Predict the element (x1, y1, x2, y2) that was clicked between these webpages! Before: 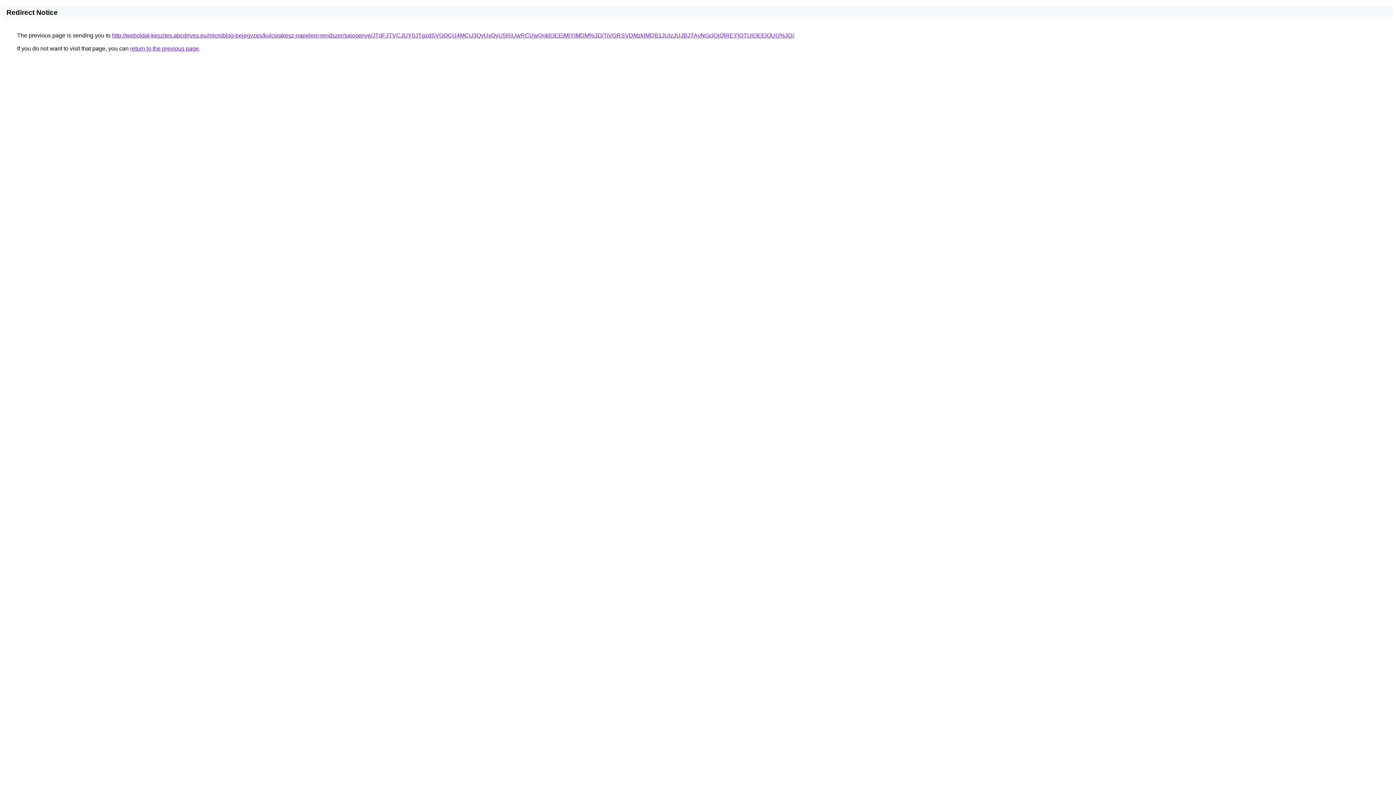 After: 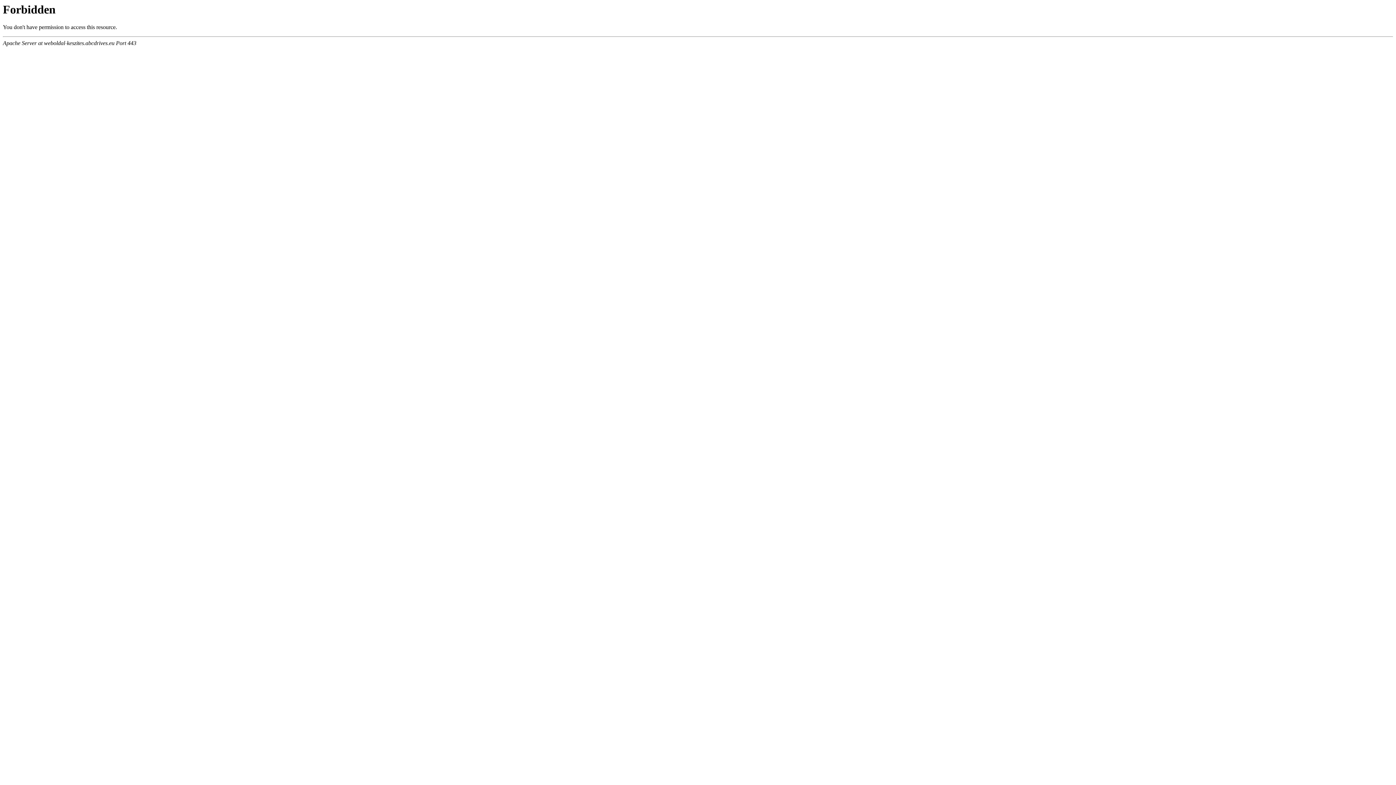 Action: label: http://weboldal-keszites.abcdrives.eu/microblog-bejegyzes/kulcsrakesz-napelem-rendszer/sajosenye/JTdFJTVCJUY0JTgzdSVGOCU4MCU3QyUxQyU5RiUwRCUwQnklOEElMjYlMDM%3D/TiVGRSVDMzklMDB1JUIzJUJBJTAyNGclQjQlREYlOTUlOEElOUU%3D/ bbox: (112, 32, 794, 38)